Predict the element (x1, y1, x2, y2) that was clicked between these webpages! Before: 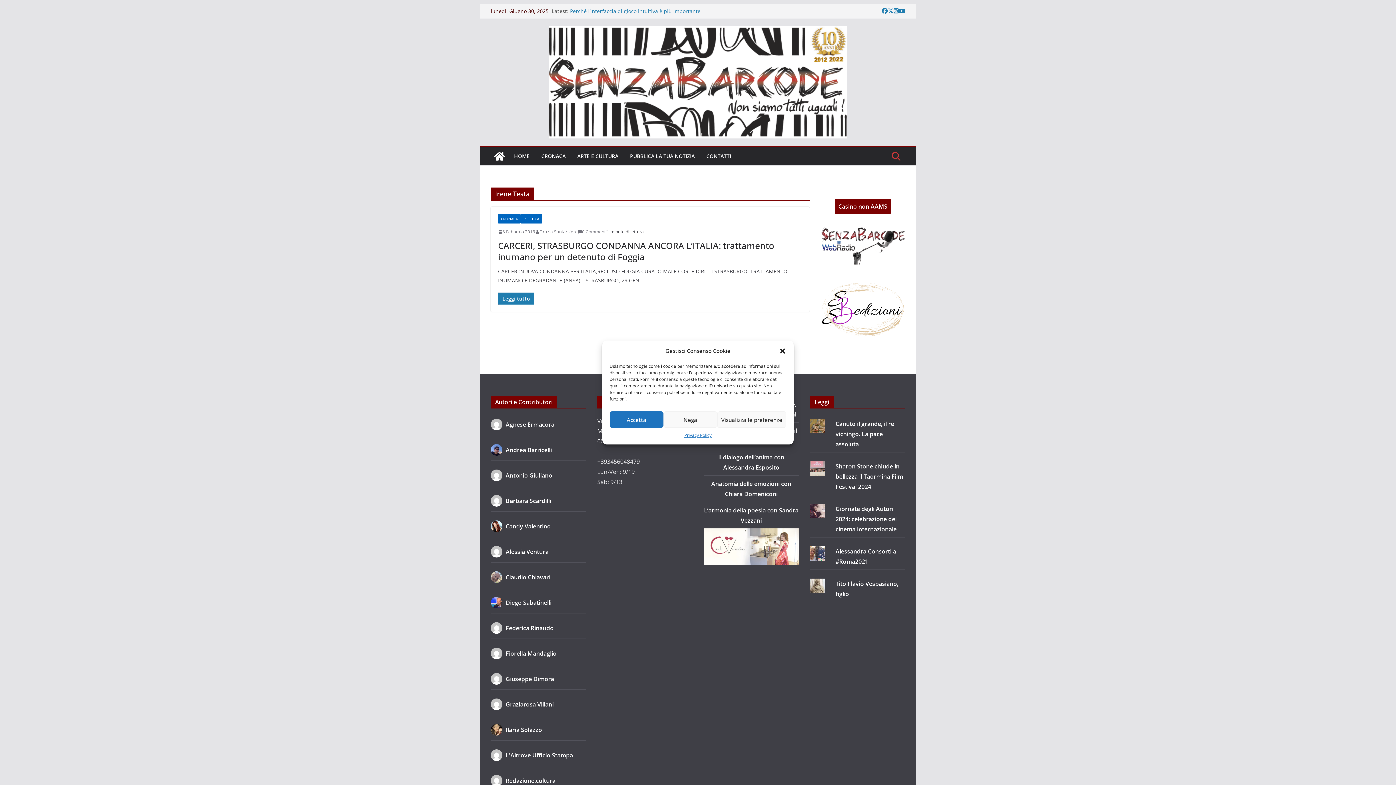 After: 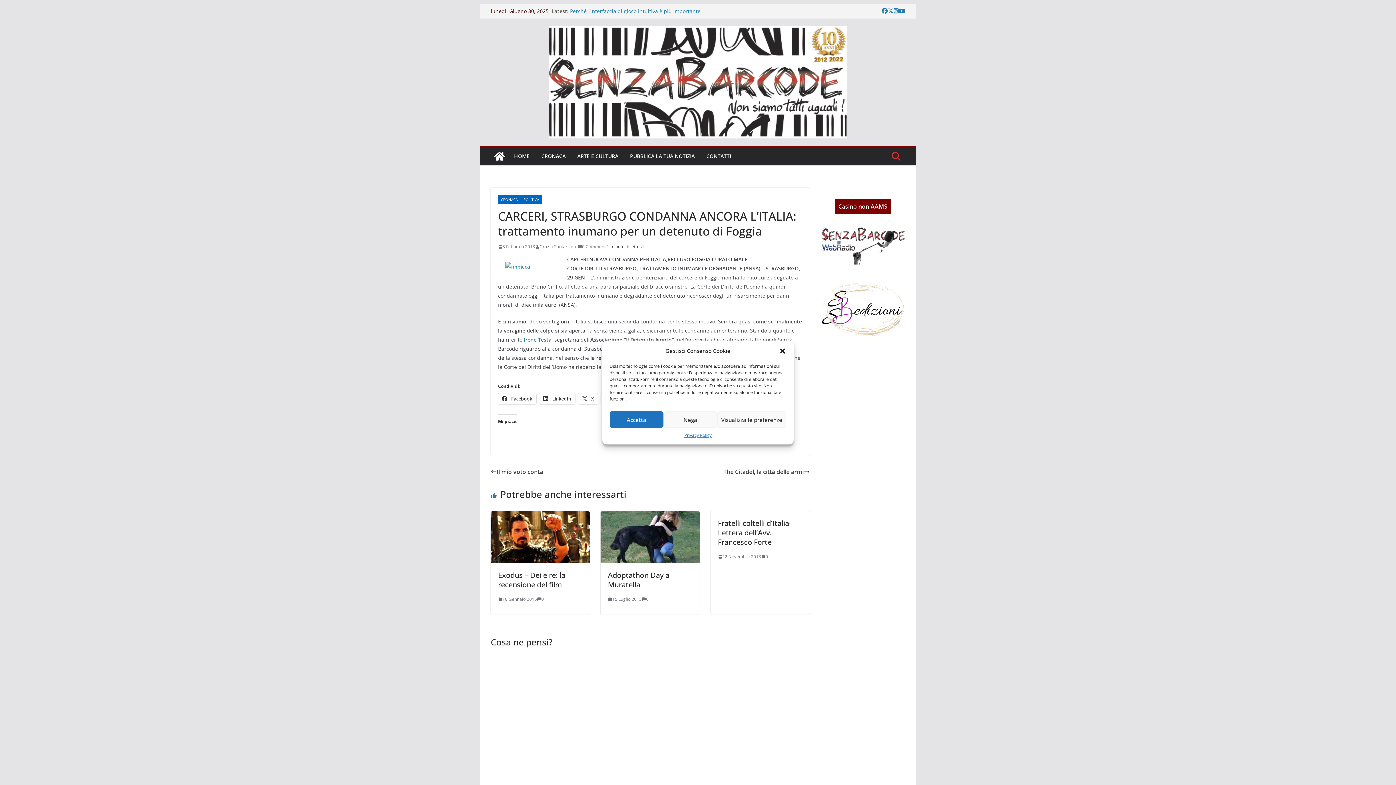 Action: label: CARCERI, STRASBURGO CONDANNA ANCORA L’ITALIA: trattamento inumano per un detenuto di Foggia bbox: (498, 239, 774, 262)